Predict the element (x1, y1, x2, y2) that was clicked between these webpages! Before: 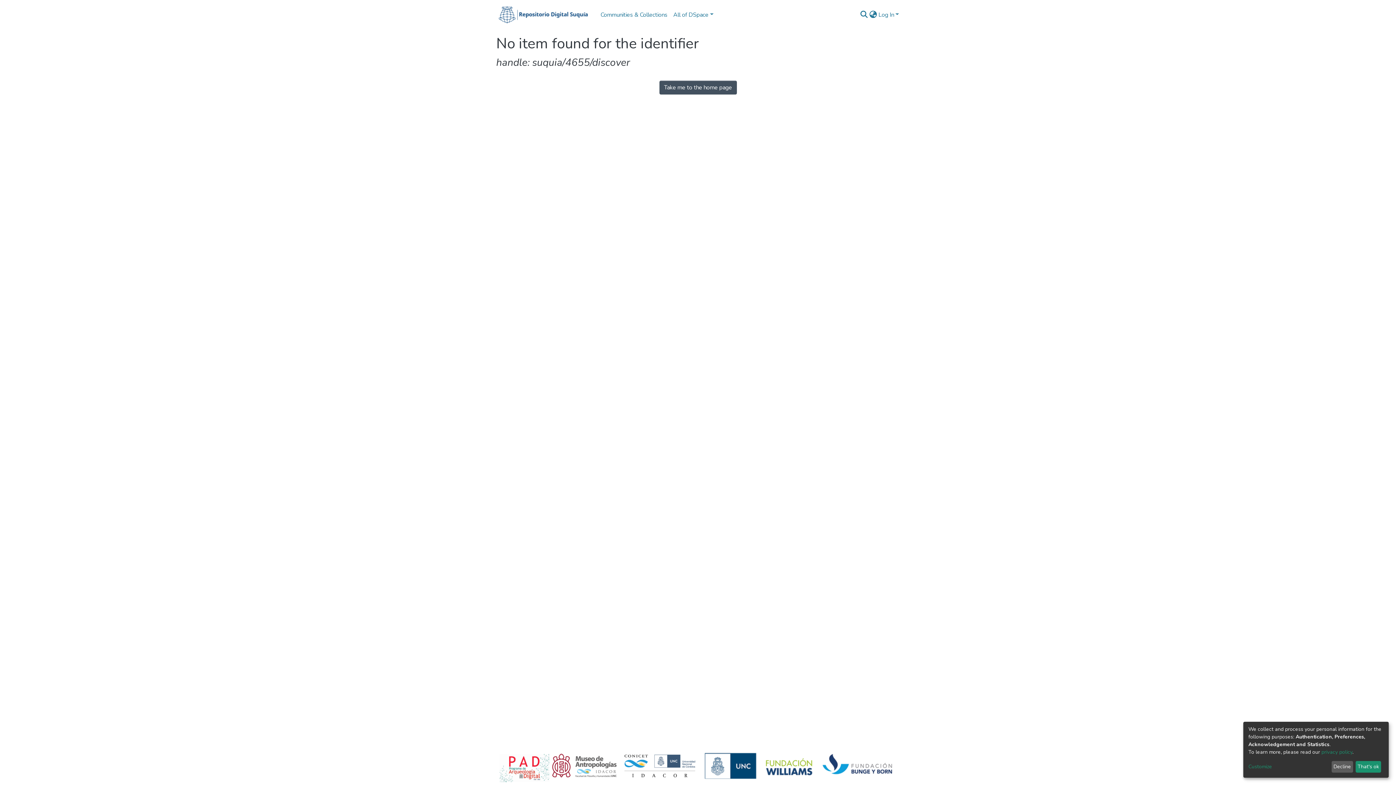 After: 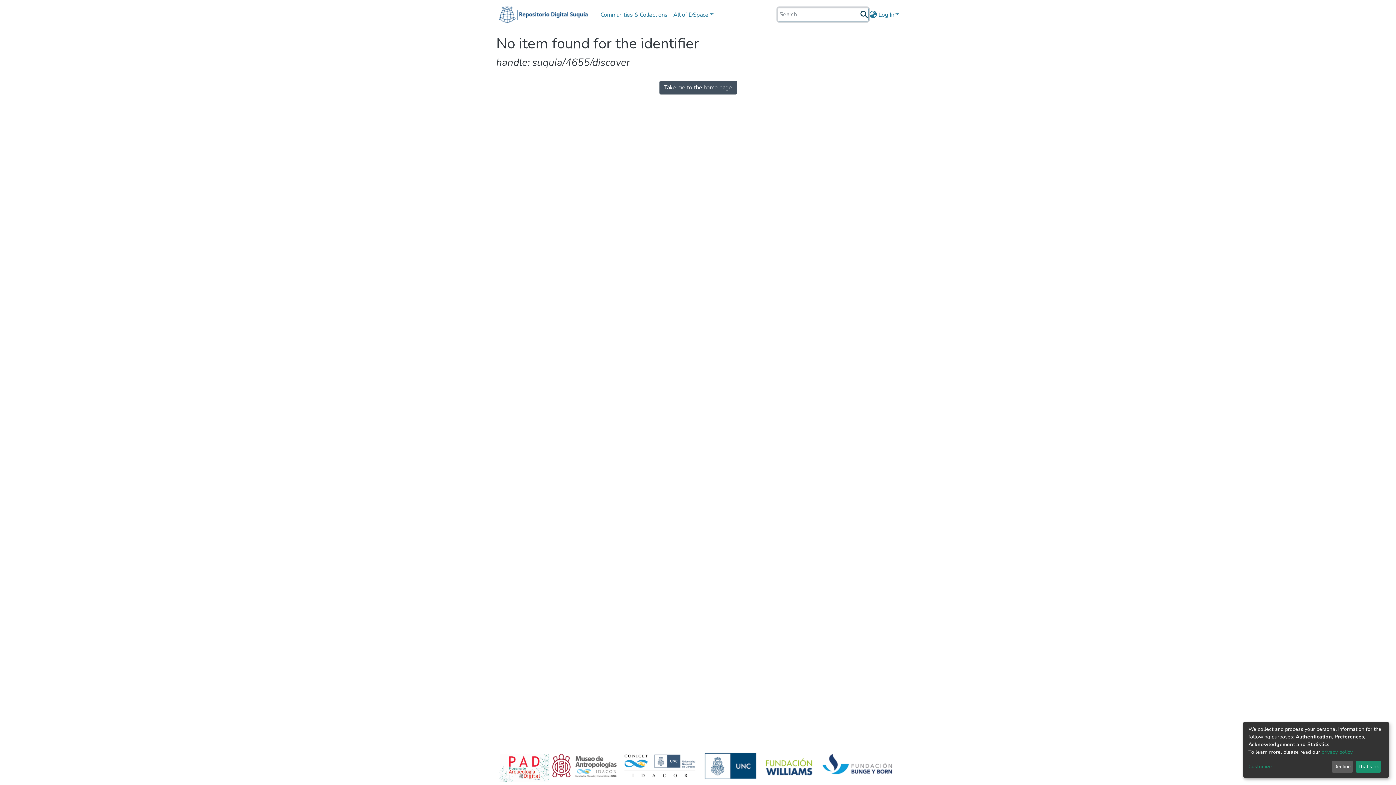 Action: bbox: (859, 10, 868, 19) label: Submit search